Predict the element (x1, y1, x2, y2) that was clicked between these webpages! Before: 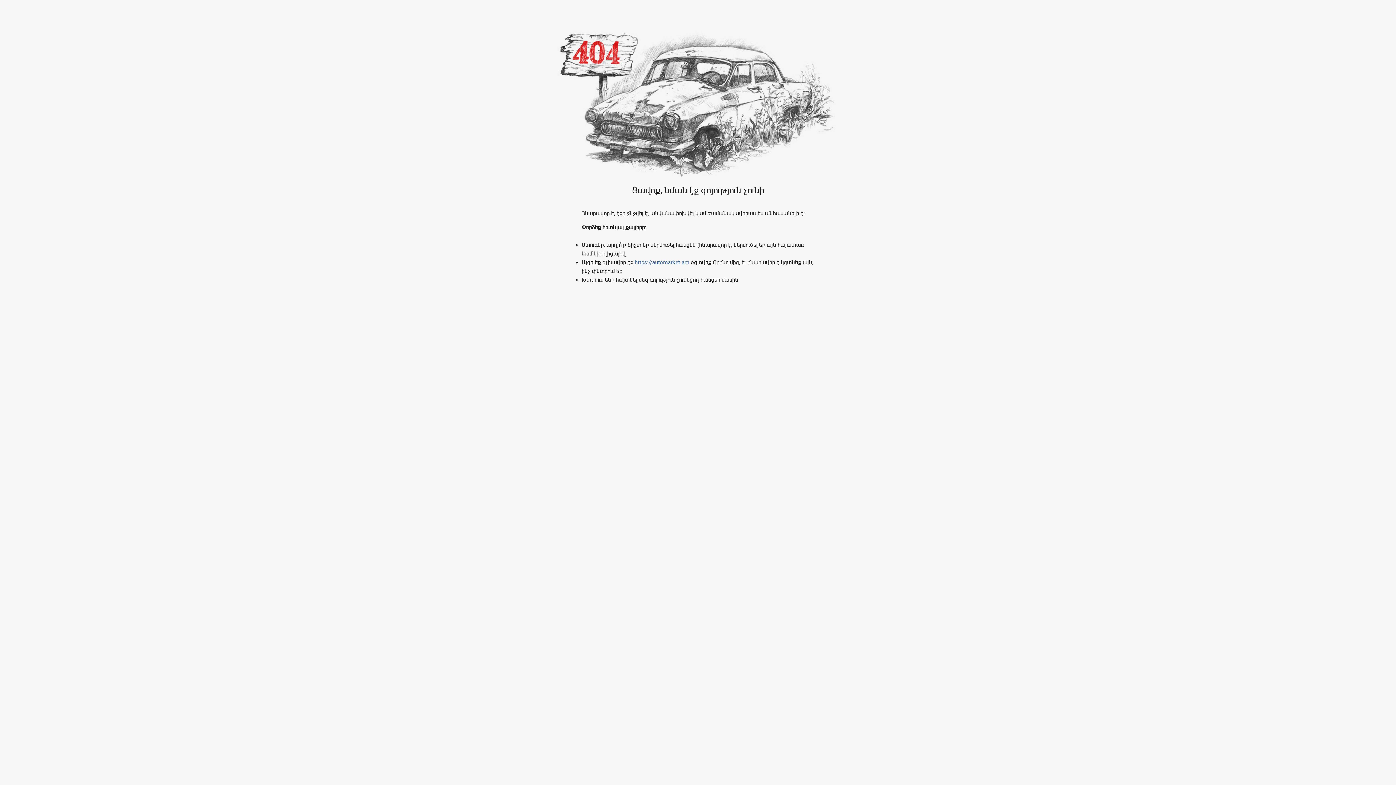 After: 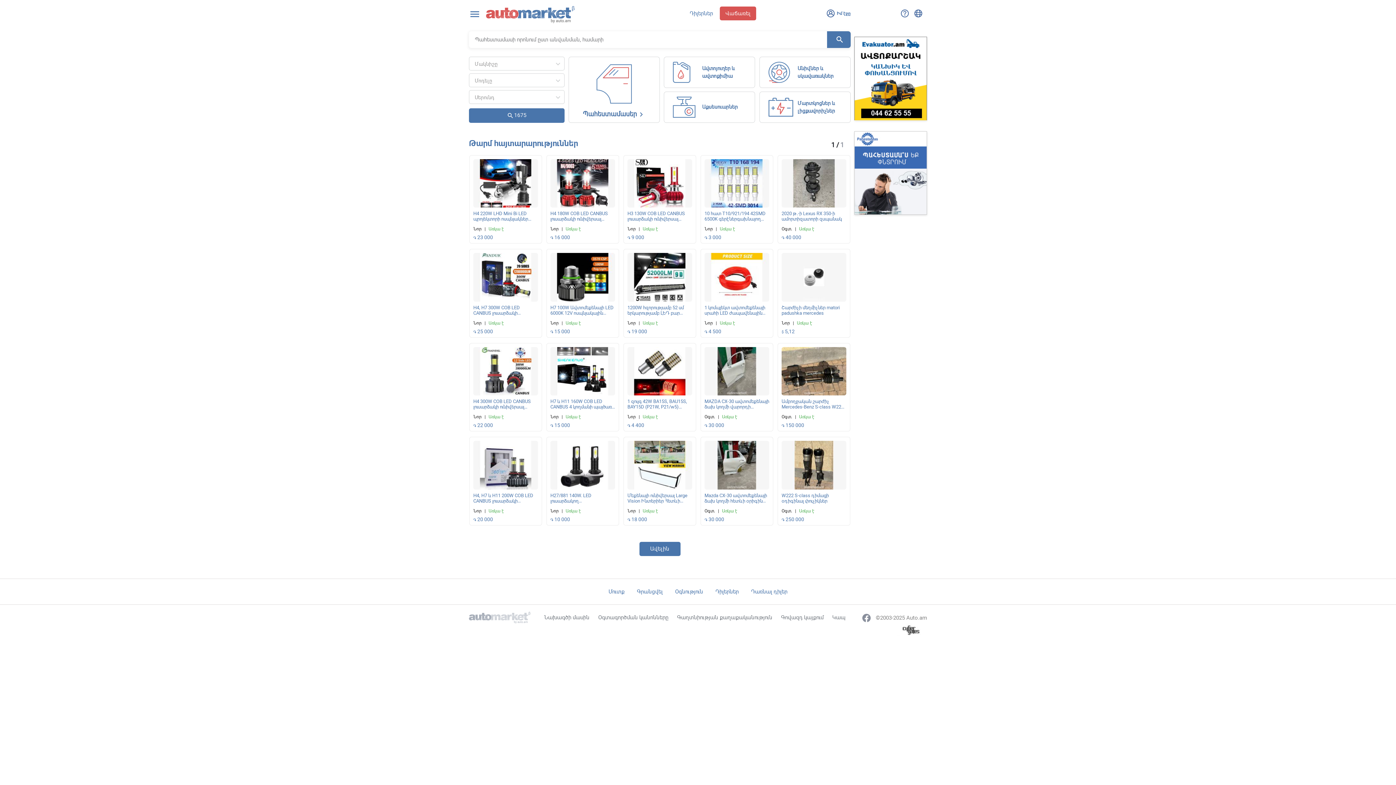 Action: bbox: (512, 178, 884, 185)